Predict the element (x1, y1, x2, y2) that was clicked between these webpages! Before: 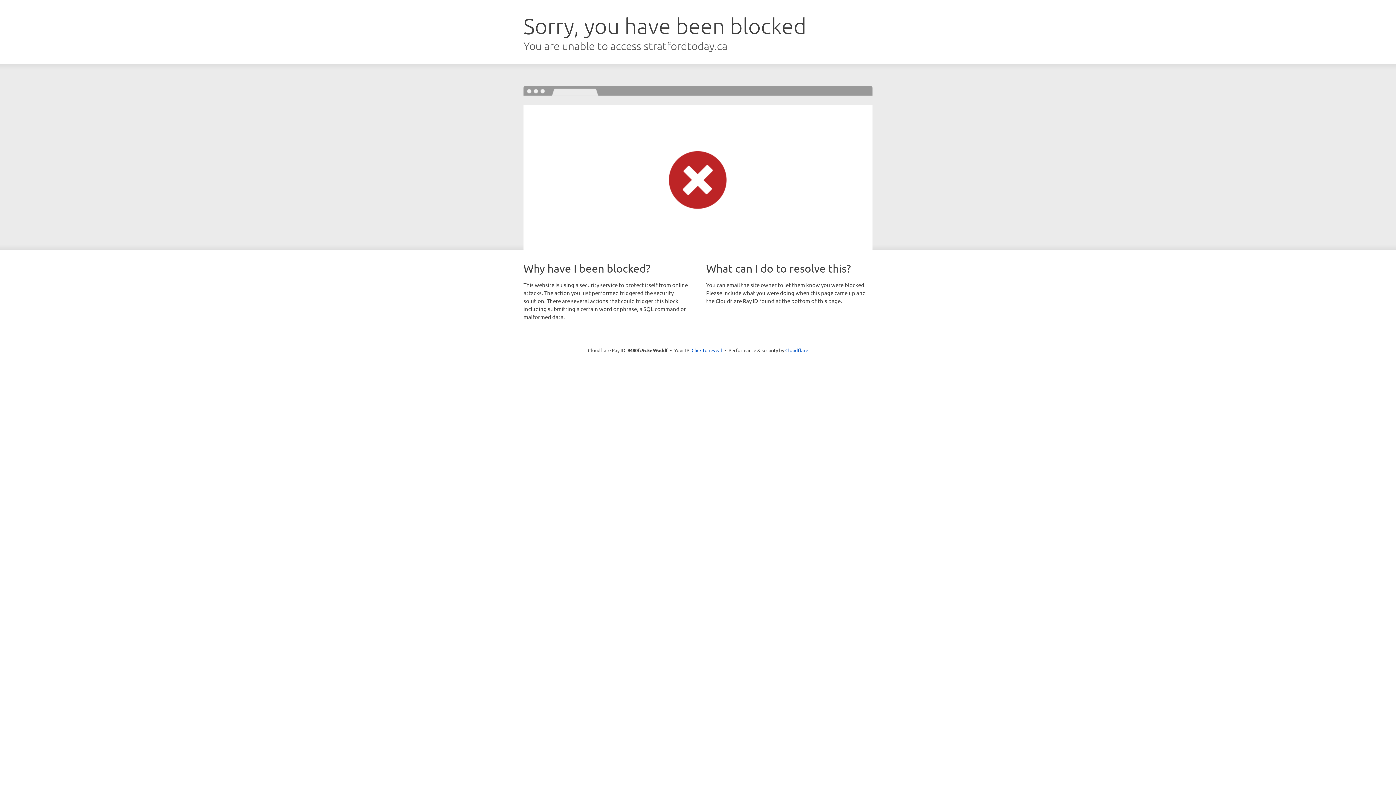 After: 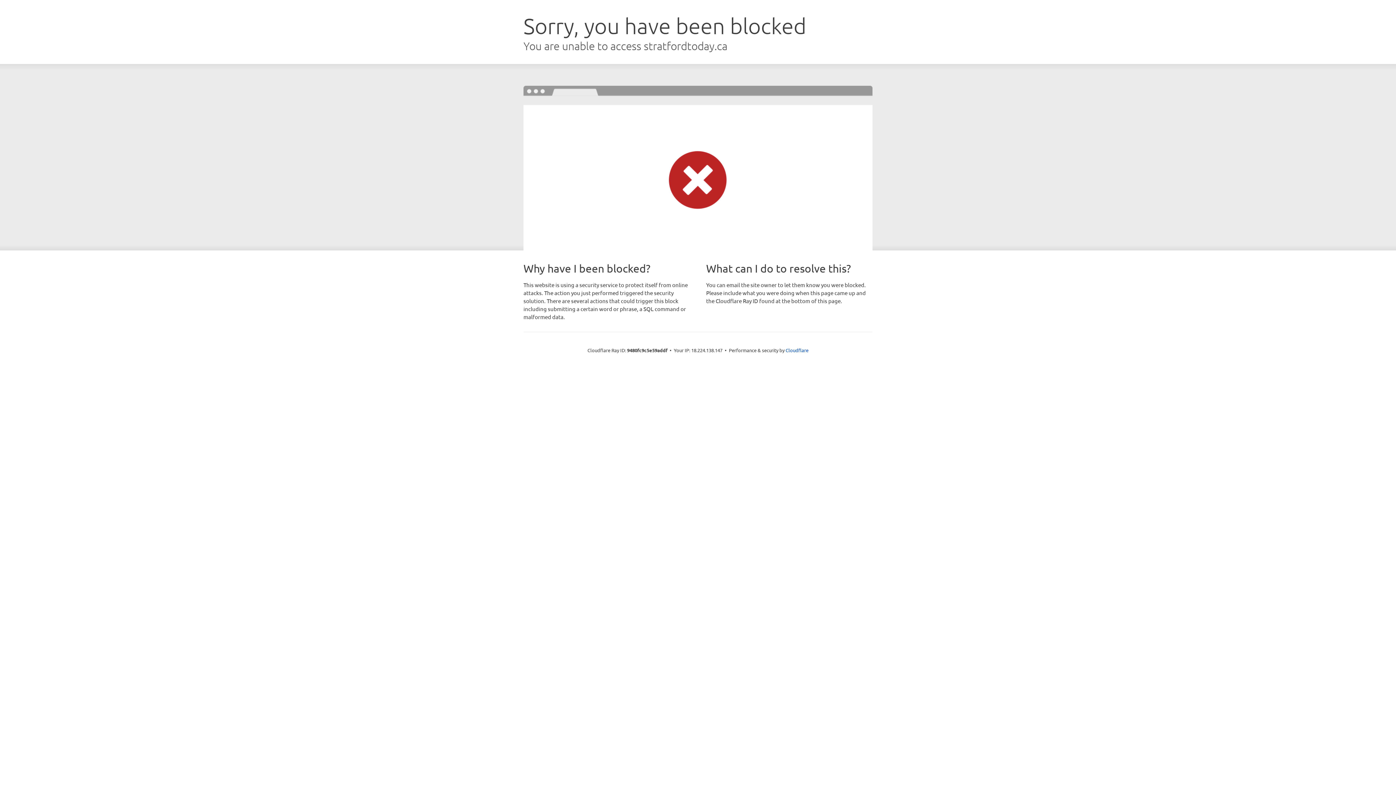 Action: label: Click to reveal bbox: (691, 346, 722, 353)